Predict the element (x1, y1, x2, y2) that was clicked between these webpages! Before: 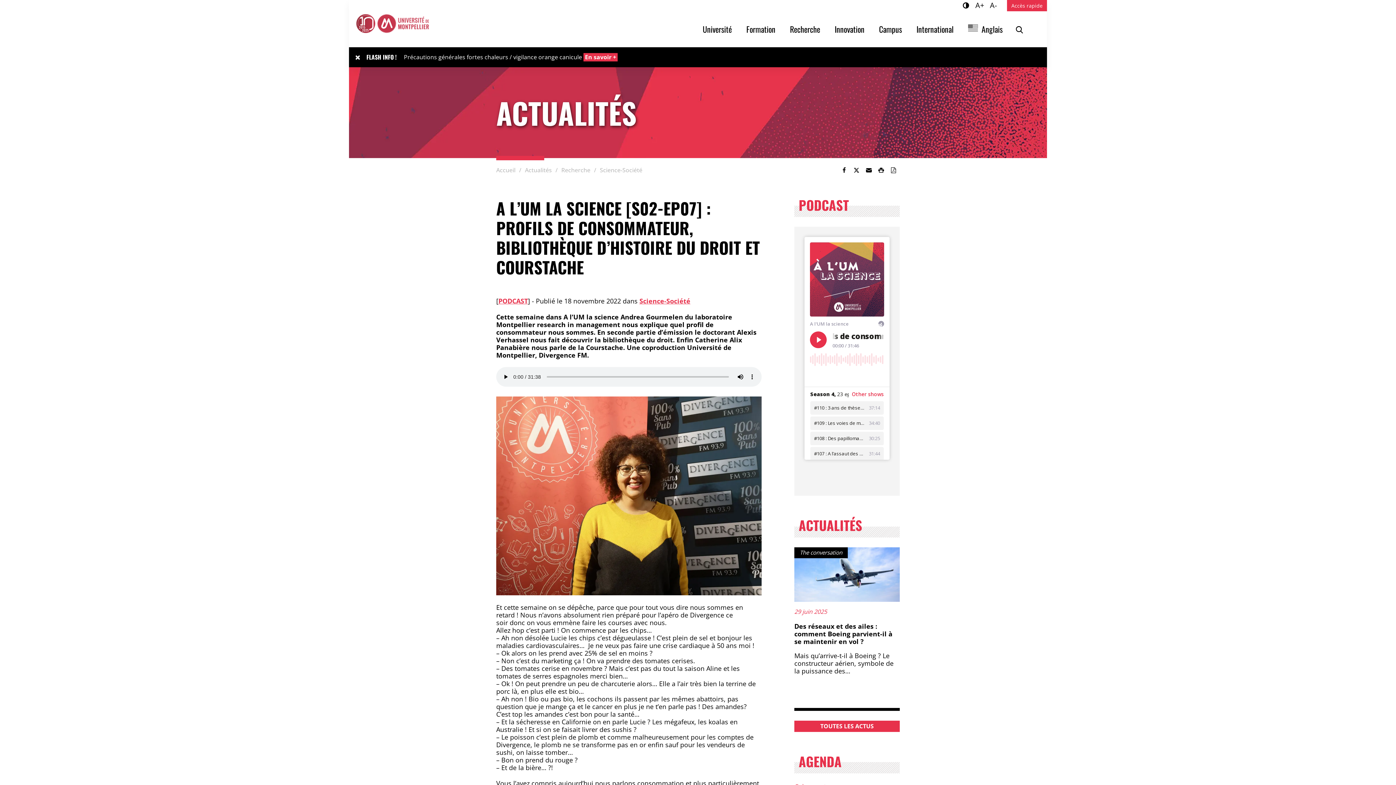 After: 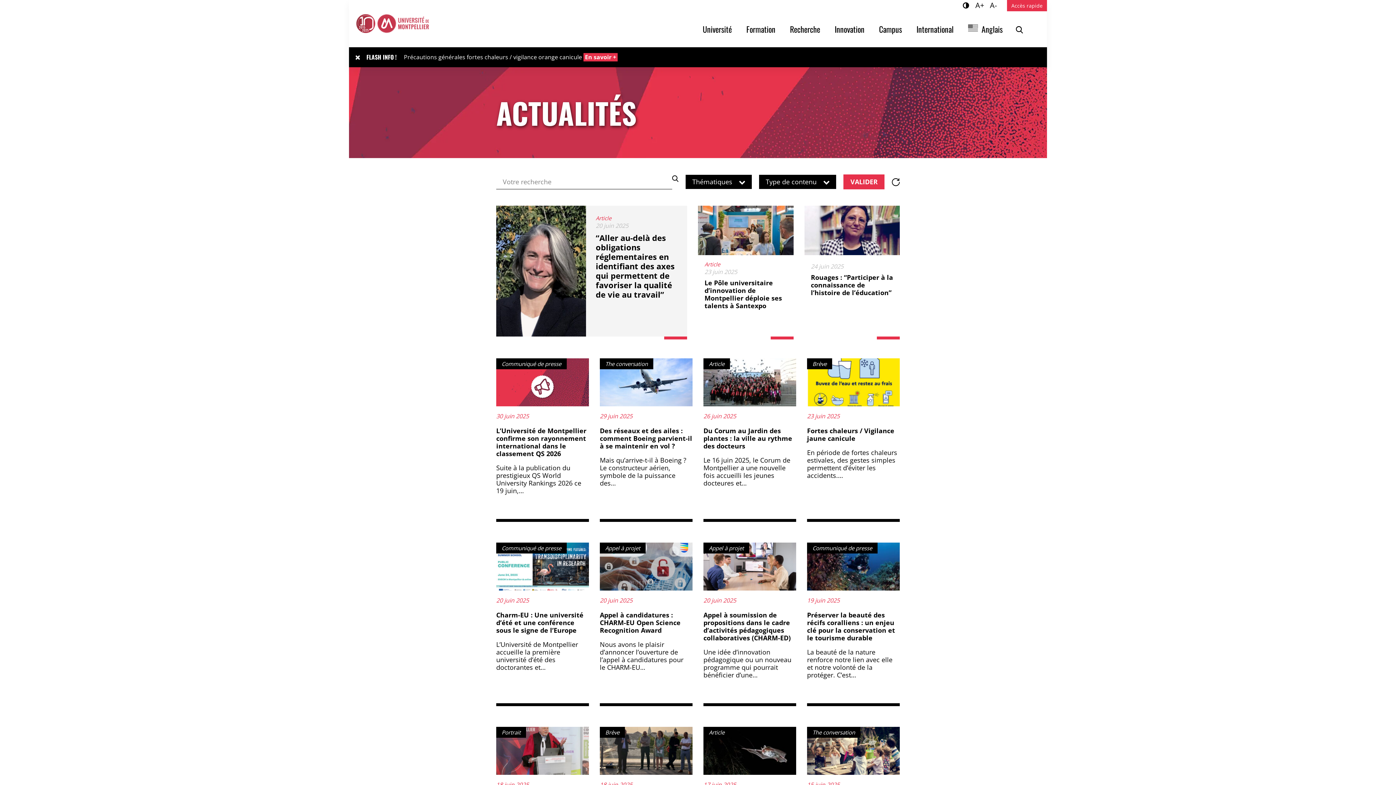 Action: bbox: (794, 720, 900, 732) label: TOUTES LES ACTUS